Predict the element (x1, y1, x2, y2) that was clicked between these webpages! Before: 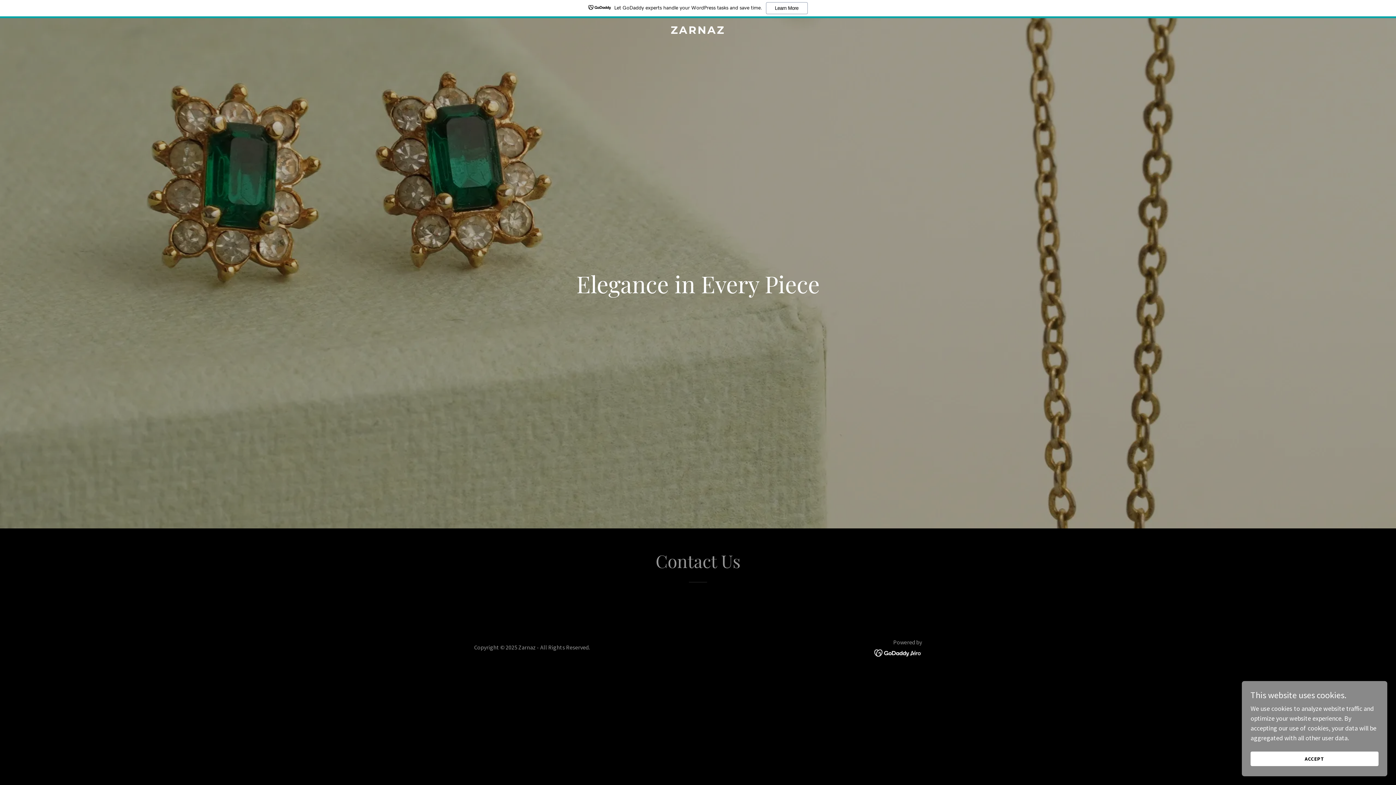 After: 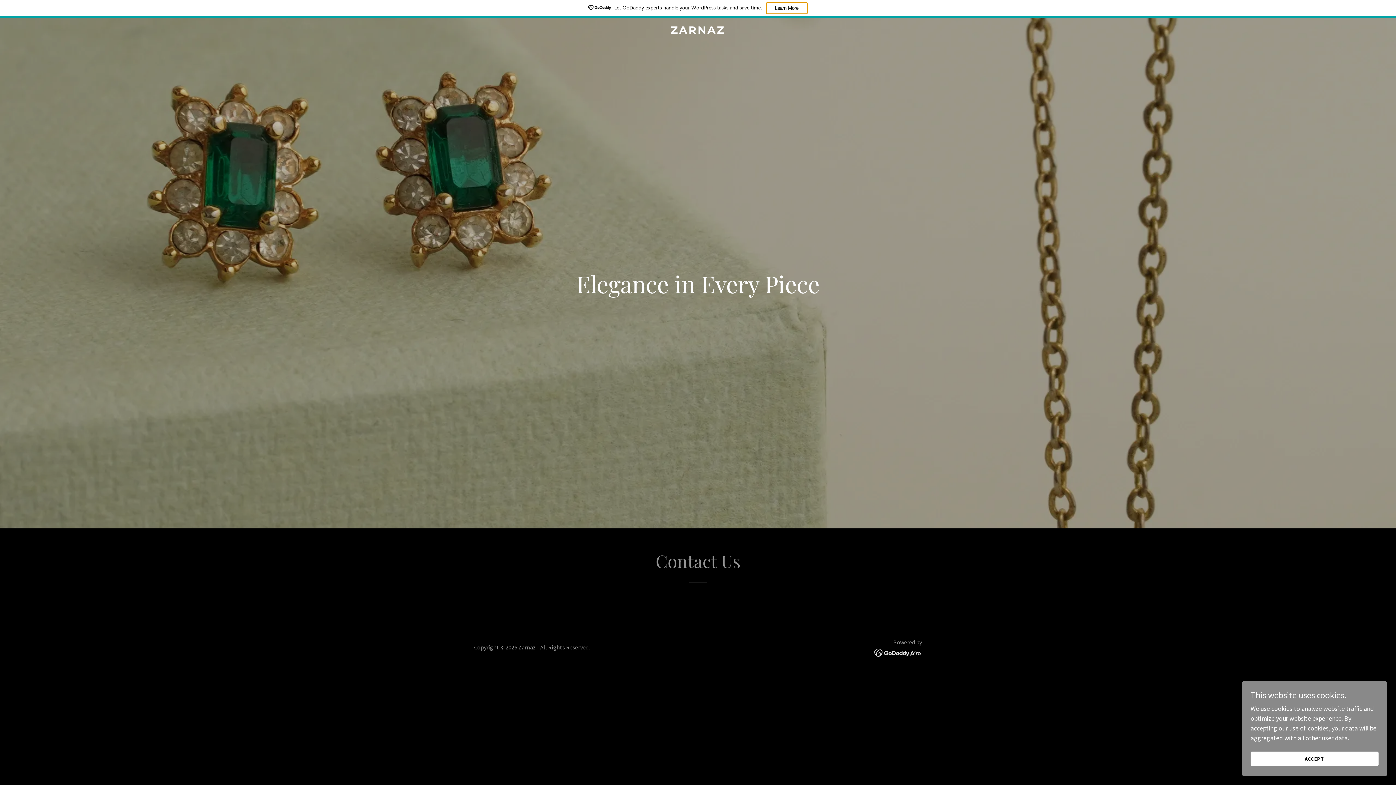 Action: label: Learn More bbox: (766, 2, 807, 14)